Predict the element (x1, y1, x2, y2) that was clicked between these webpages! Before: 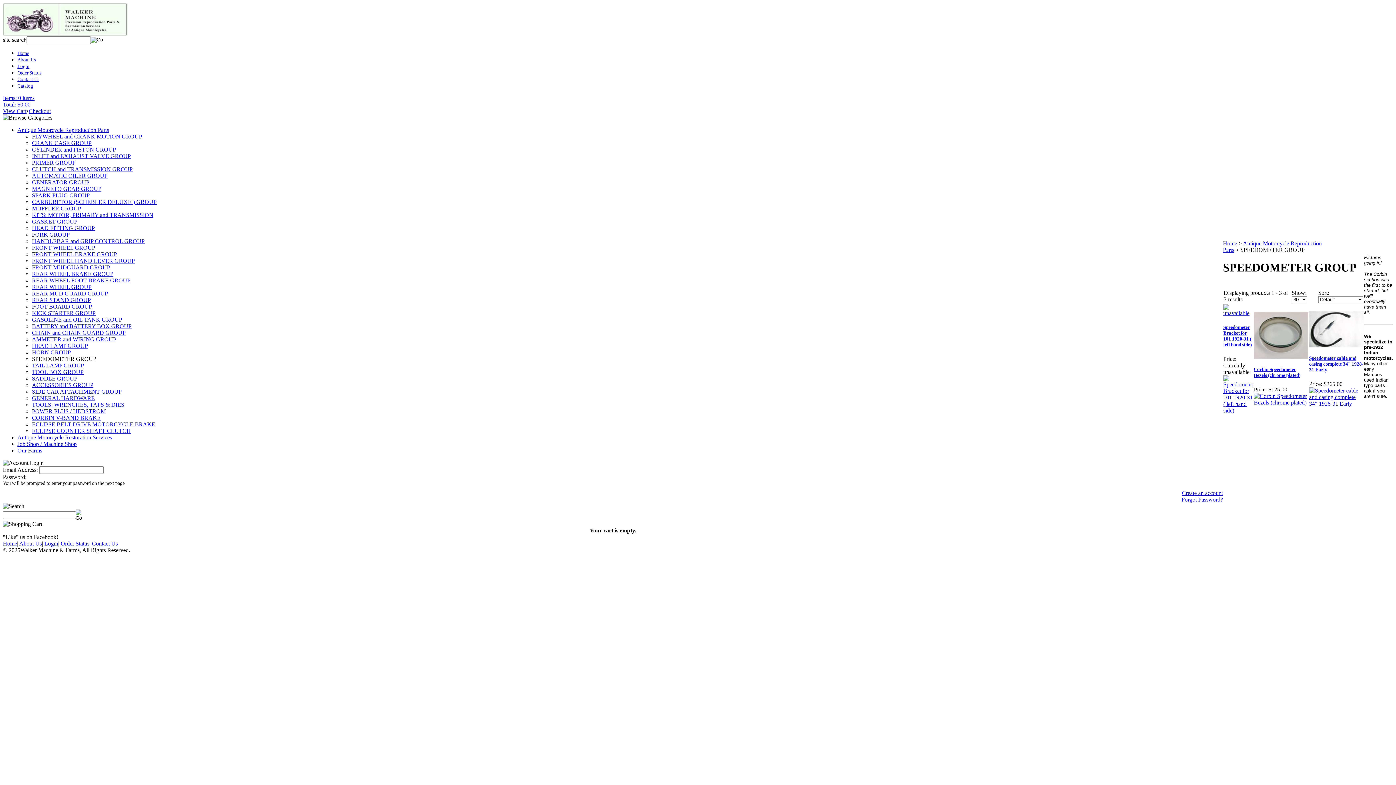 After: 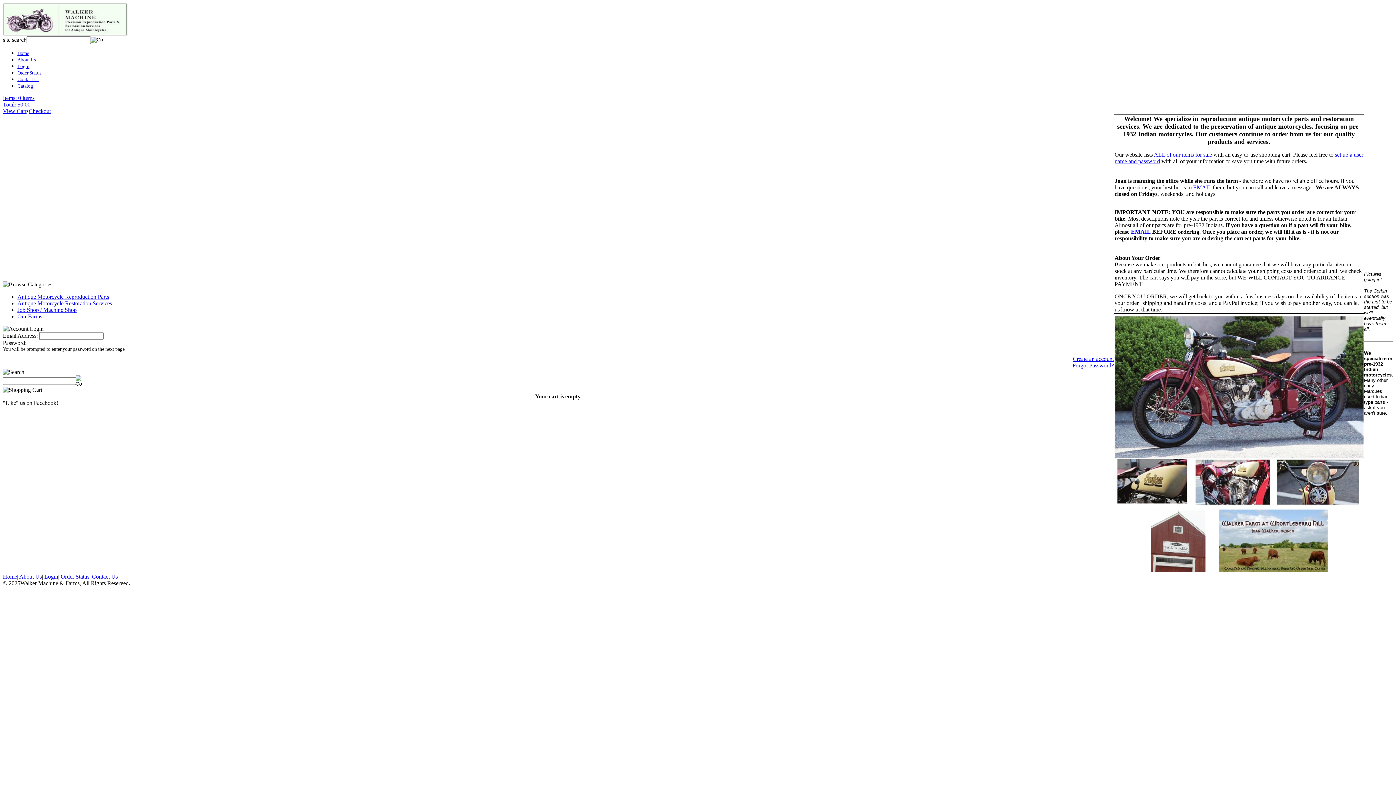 Action: bbox: (2, 31, 127, 37)